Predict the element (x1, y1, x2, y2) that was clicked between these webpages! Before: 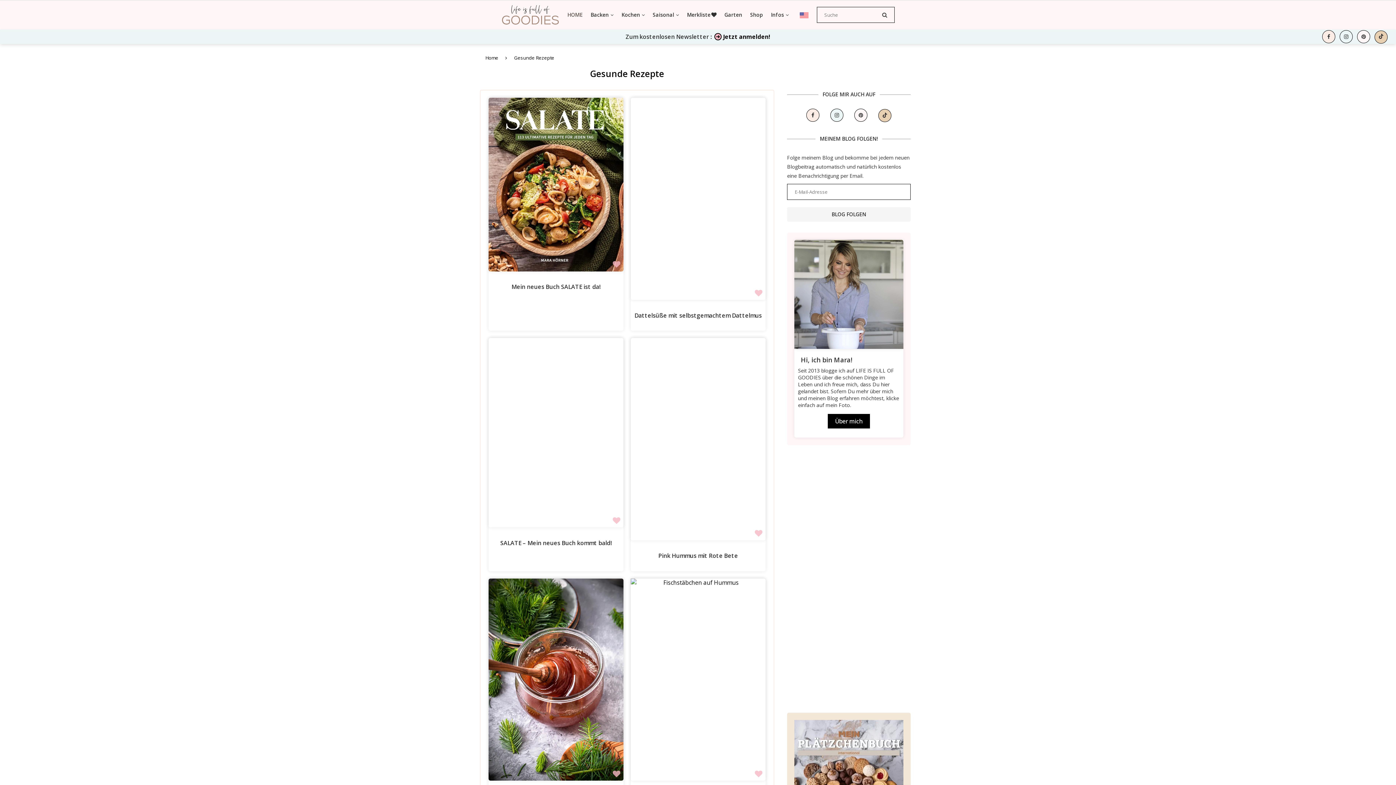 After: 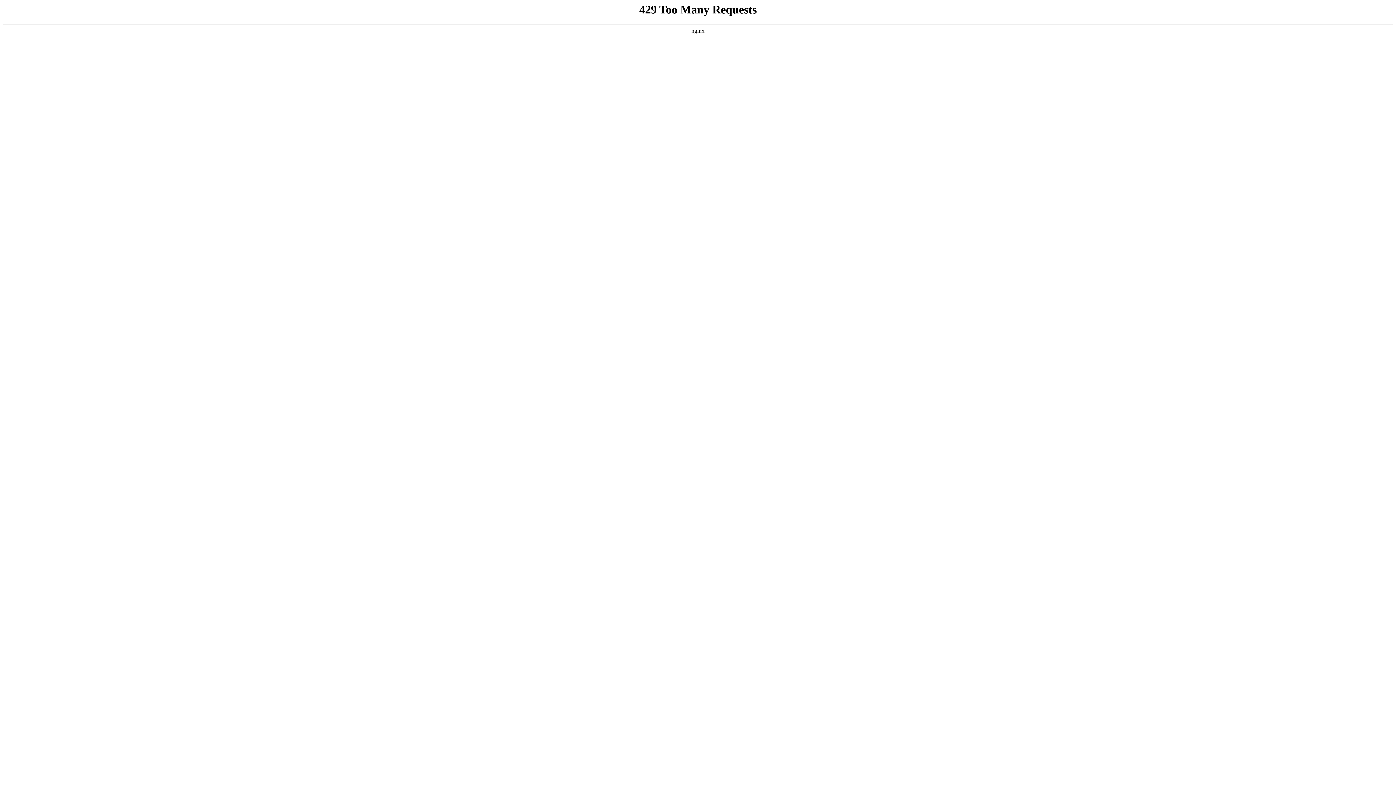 Action: bbox: (621, 0, 644, 29) label: Kochen